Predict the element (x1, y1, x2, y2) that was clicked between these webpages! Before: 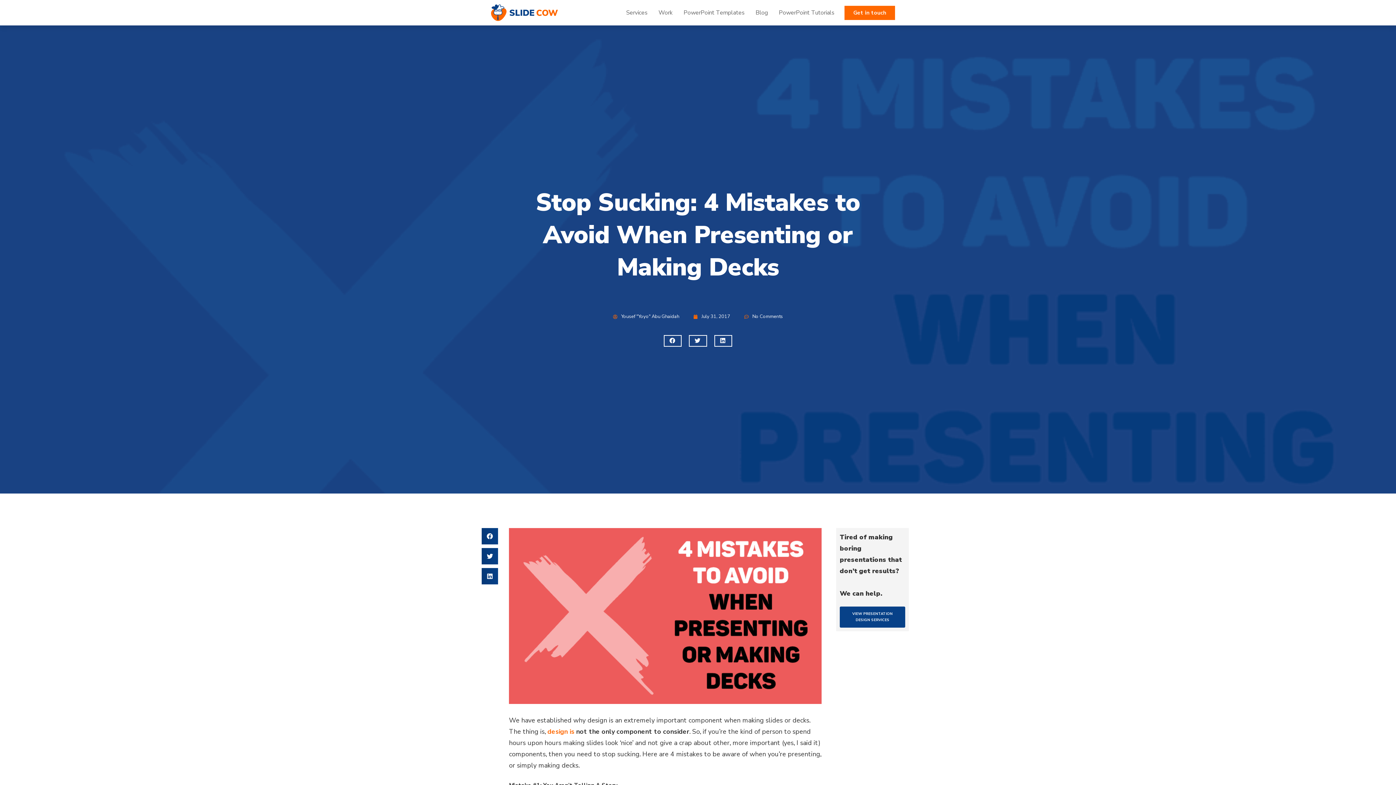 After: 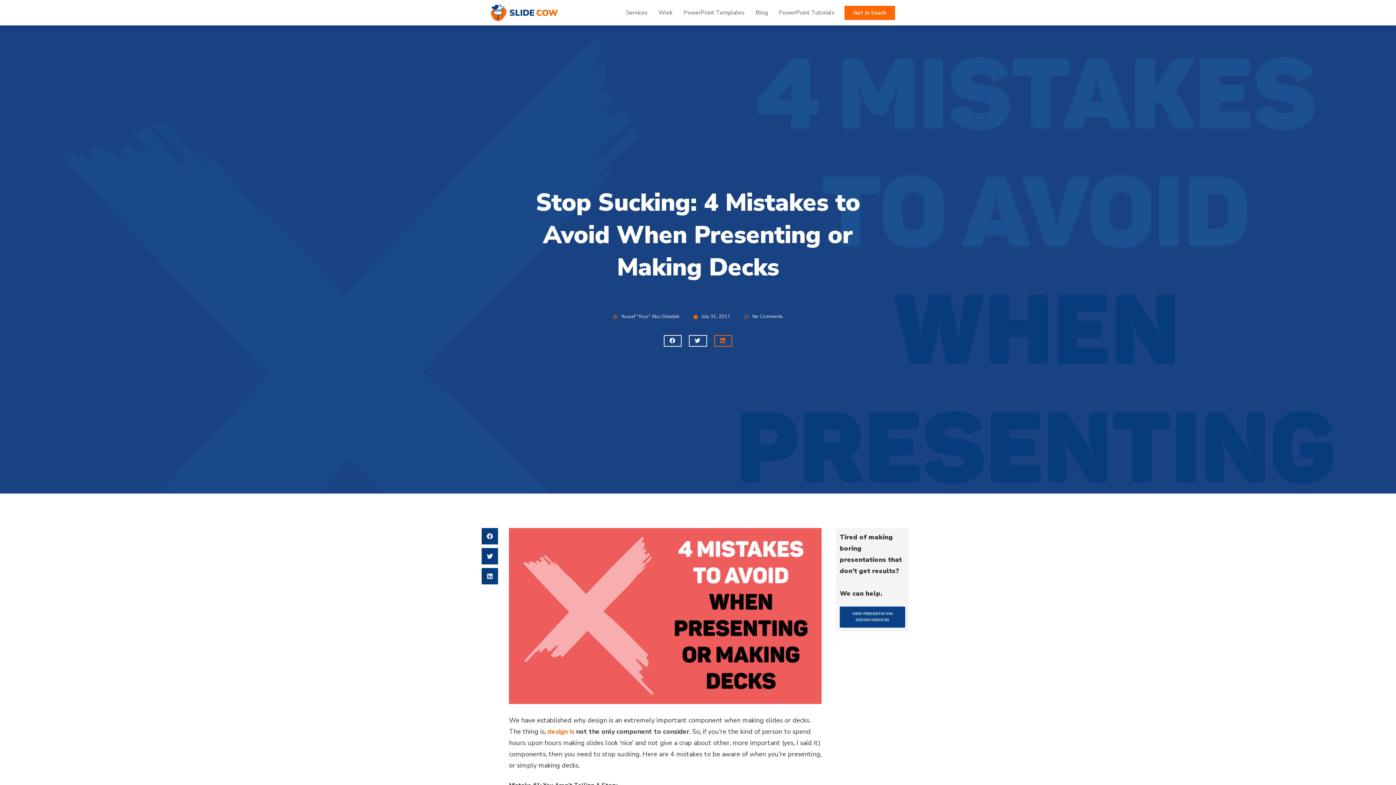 Action: label: Share on linkedin bbox: (714, 335, 732, 346)